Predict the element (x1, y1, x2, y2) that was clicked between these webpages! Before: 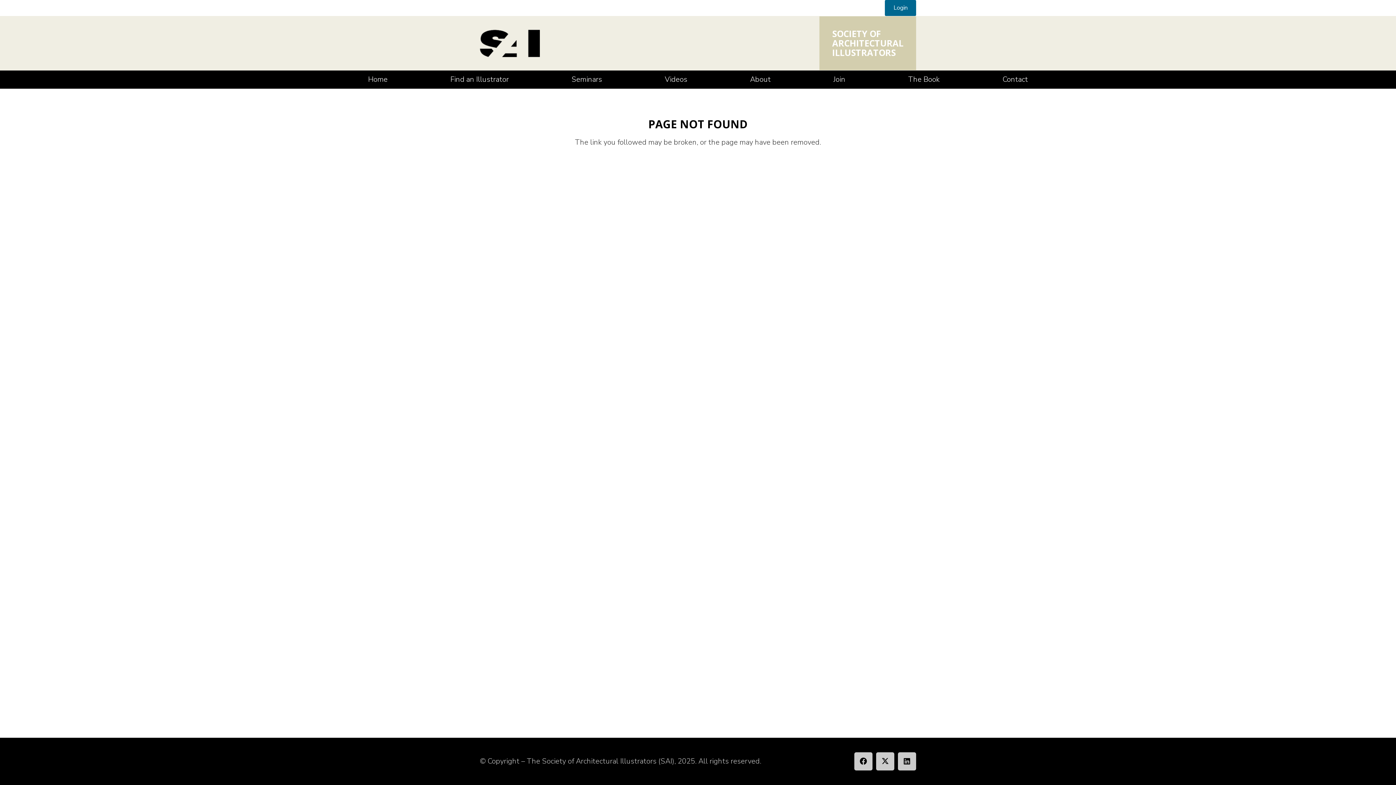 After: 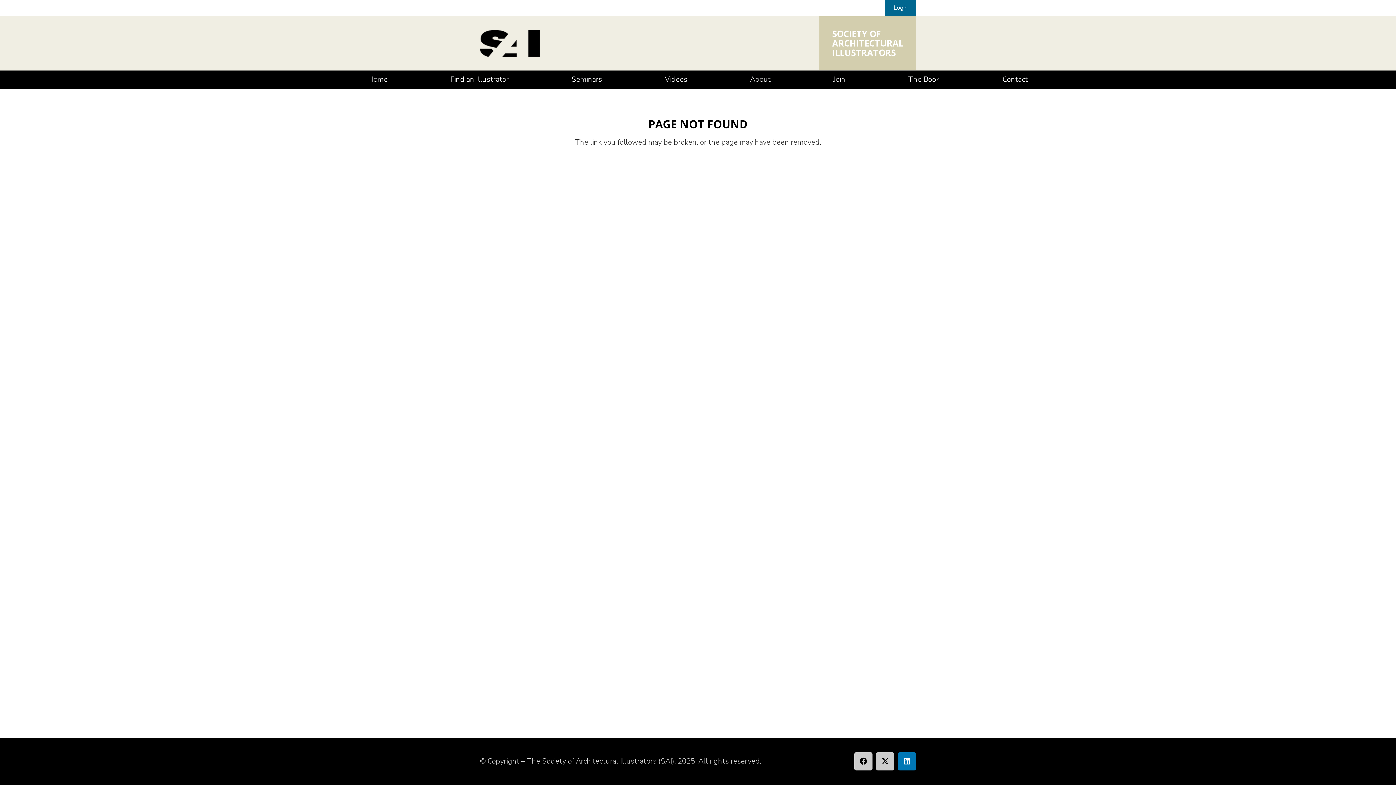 Action: label: LinkedIn bbox: (898, 752, 916, 770)